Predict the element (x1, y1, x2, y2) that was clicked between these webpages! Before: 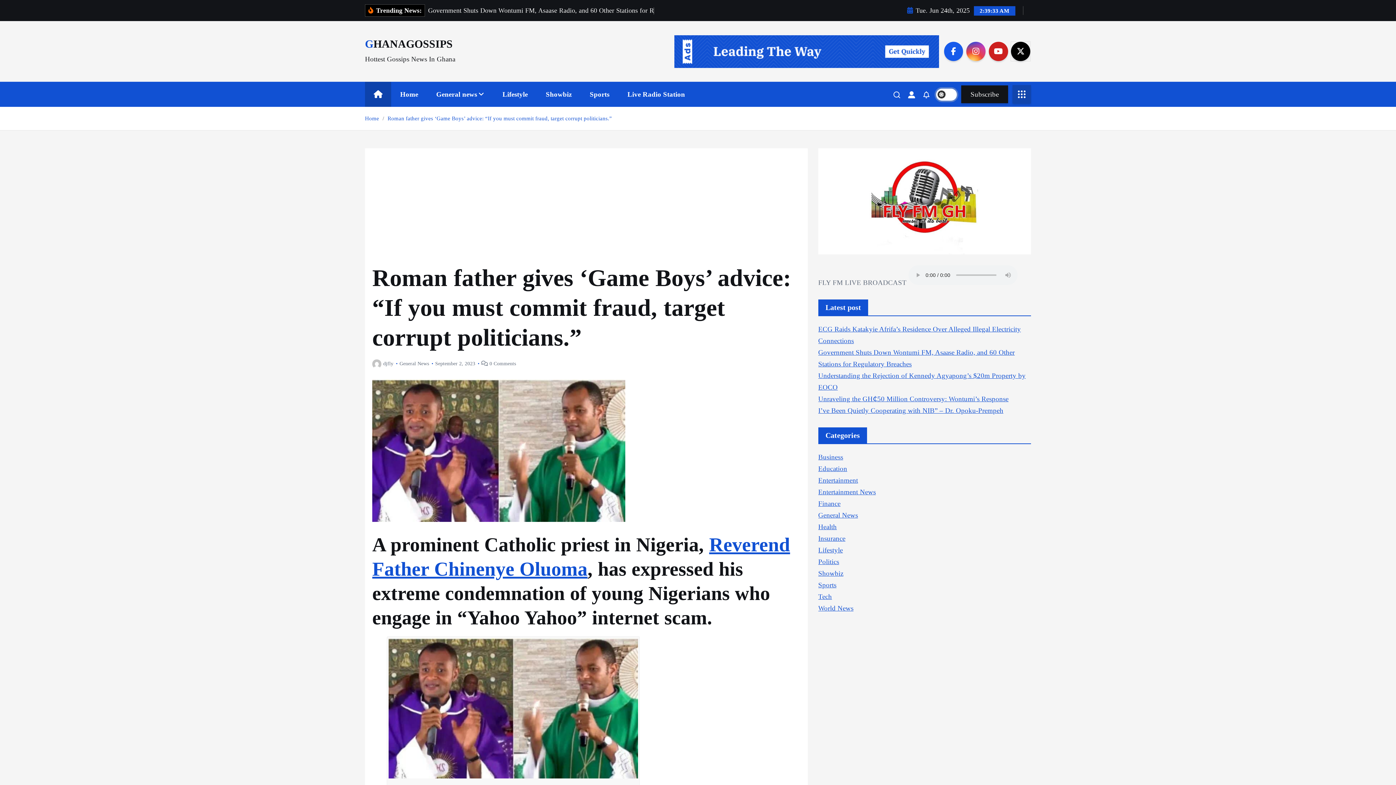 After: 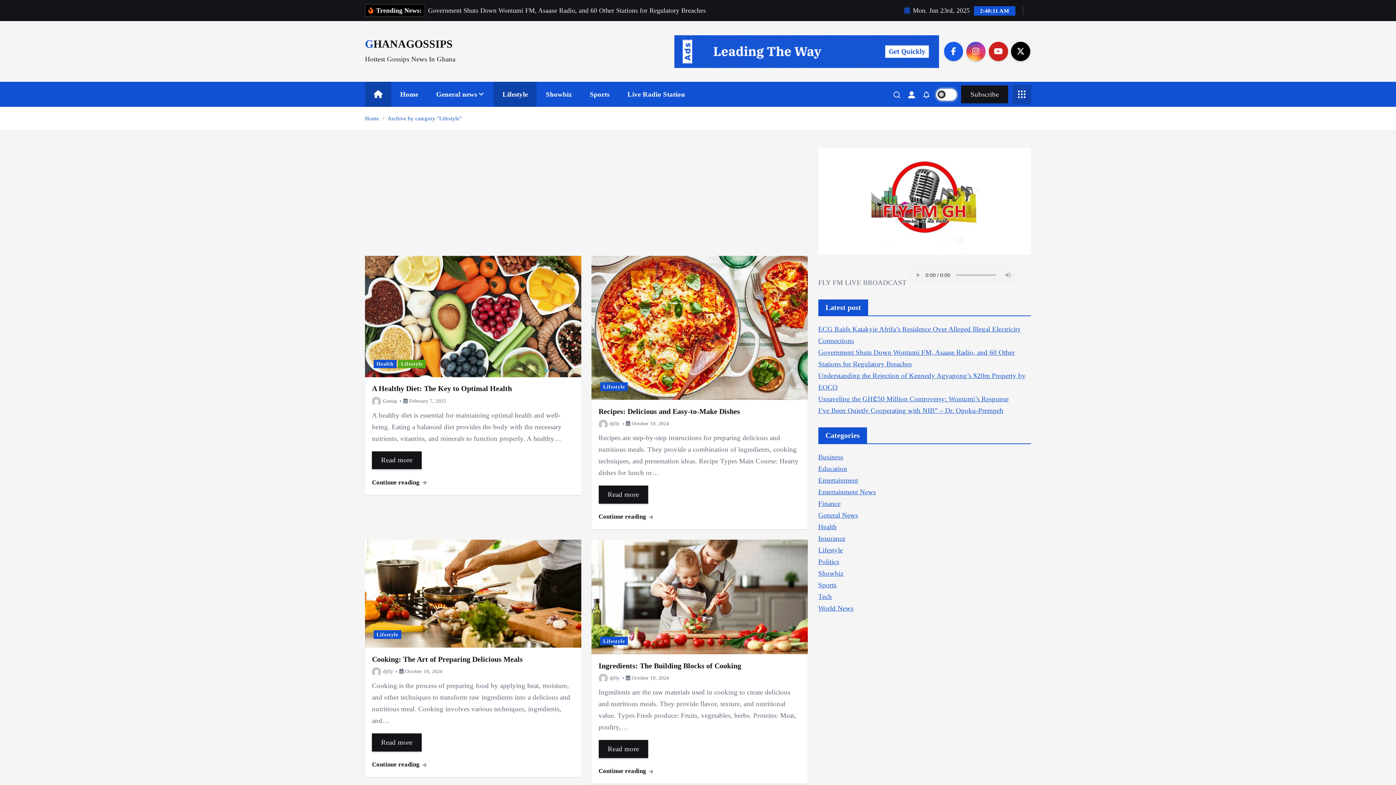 Action: bbox: (493, 81, 536, 106) label: Lifestyle